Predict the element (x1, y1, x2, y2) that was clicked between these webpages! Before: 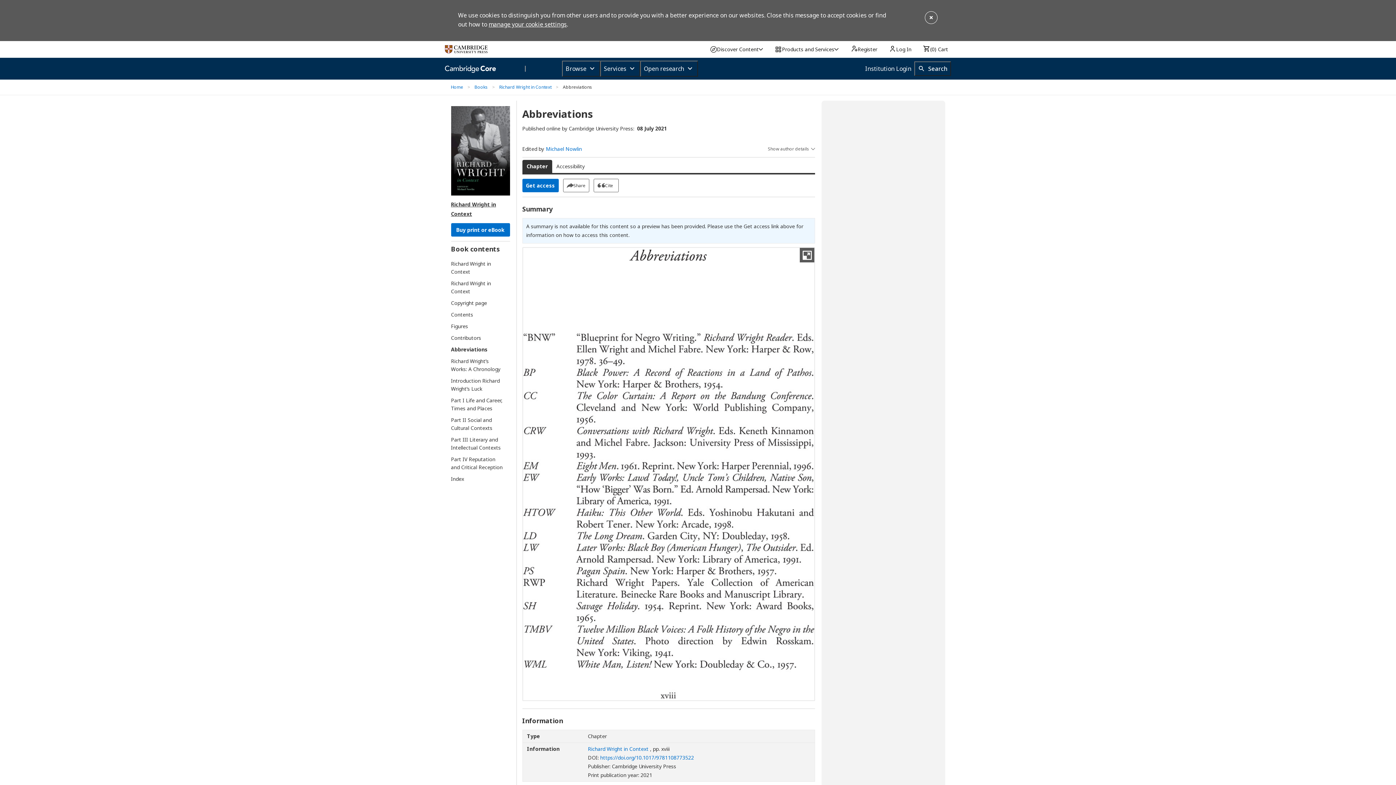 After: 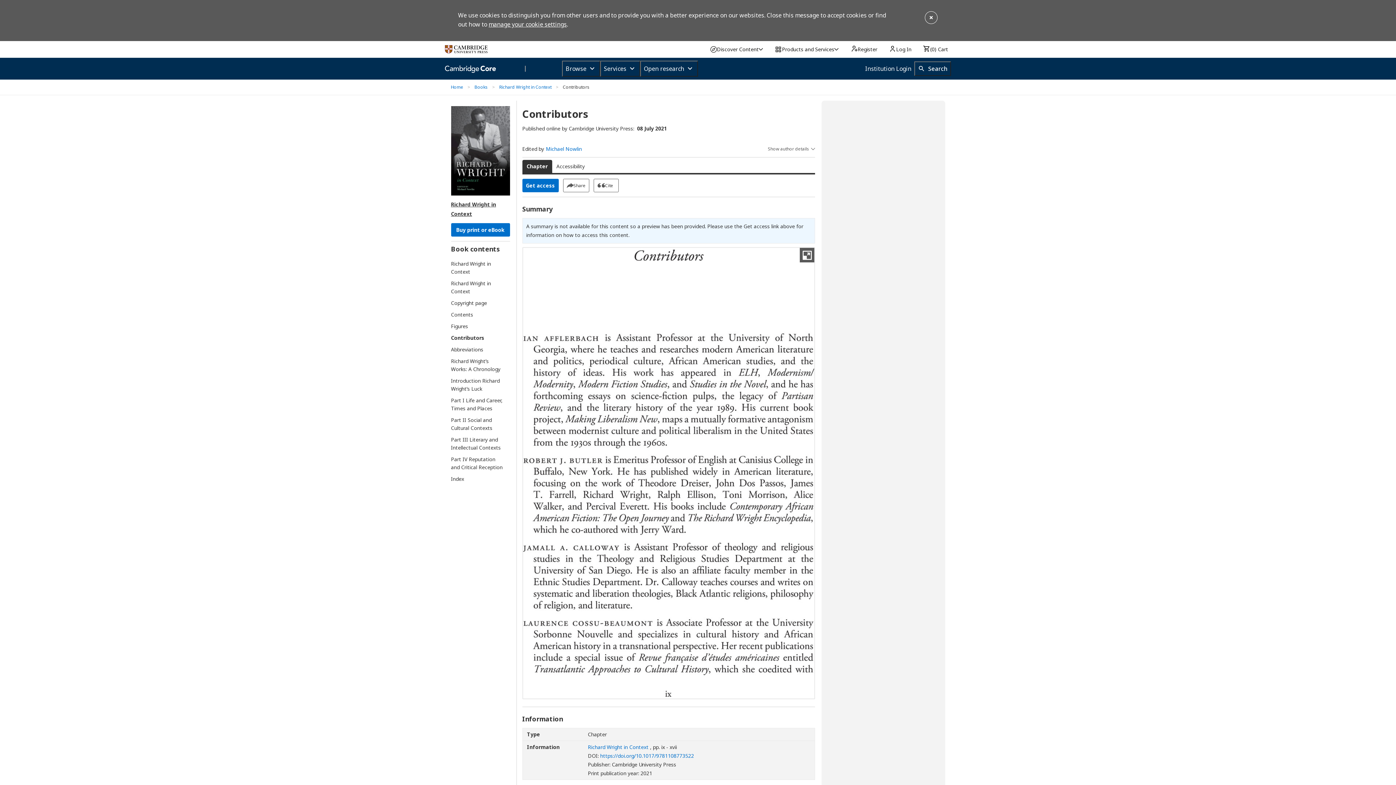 Action: label: Contributors bbox: (451, 334, 503, 342)